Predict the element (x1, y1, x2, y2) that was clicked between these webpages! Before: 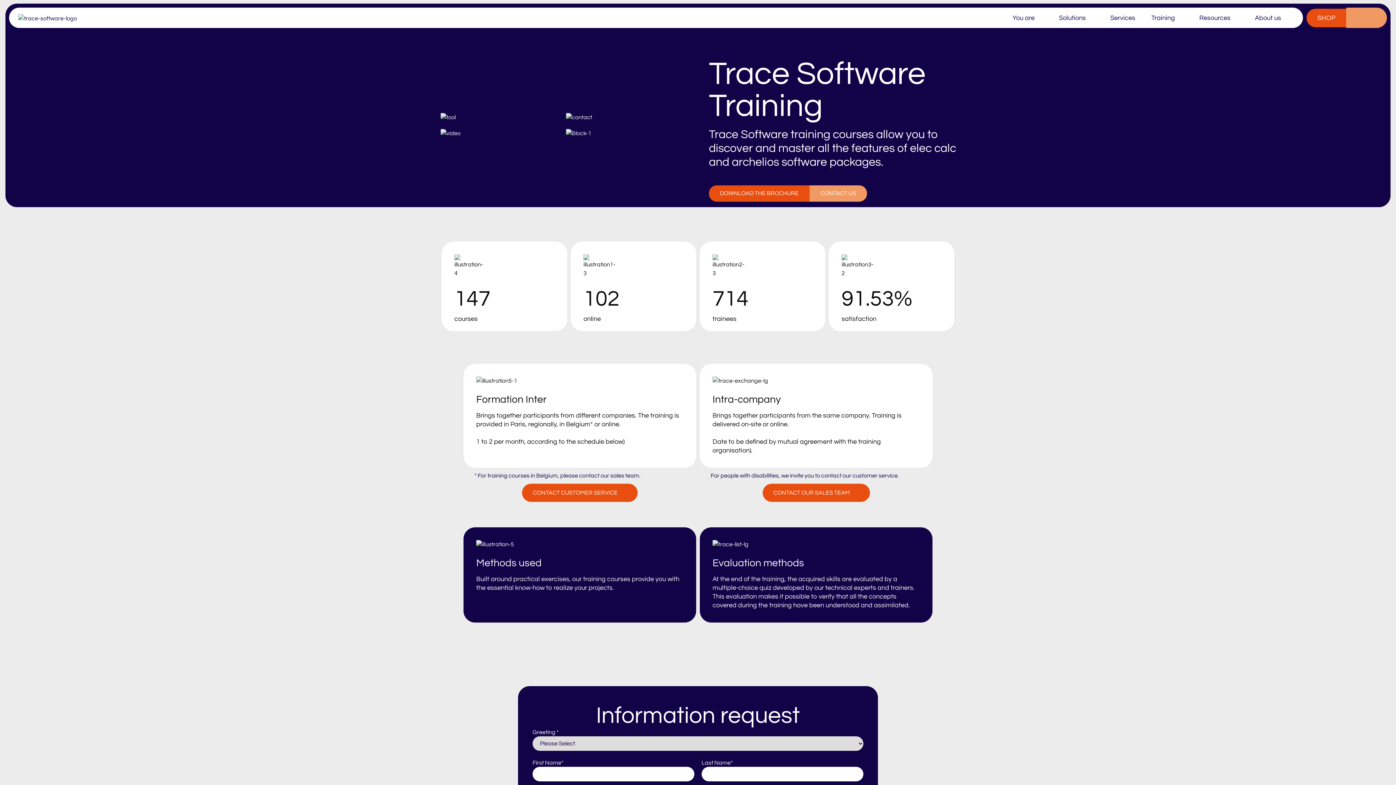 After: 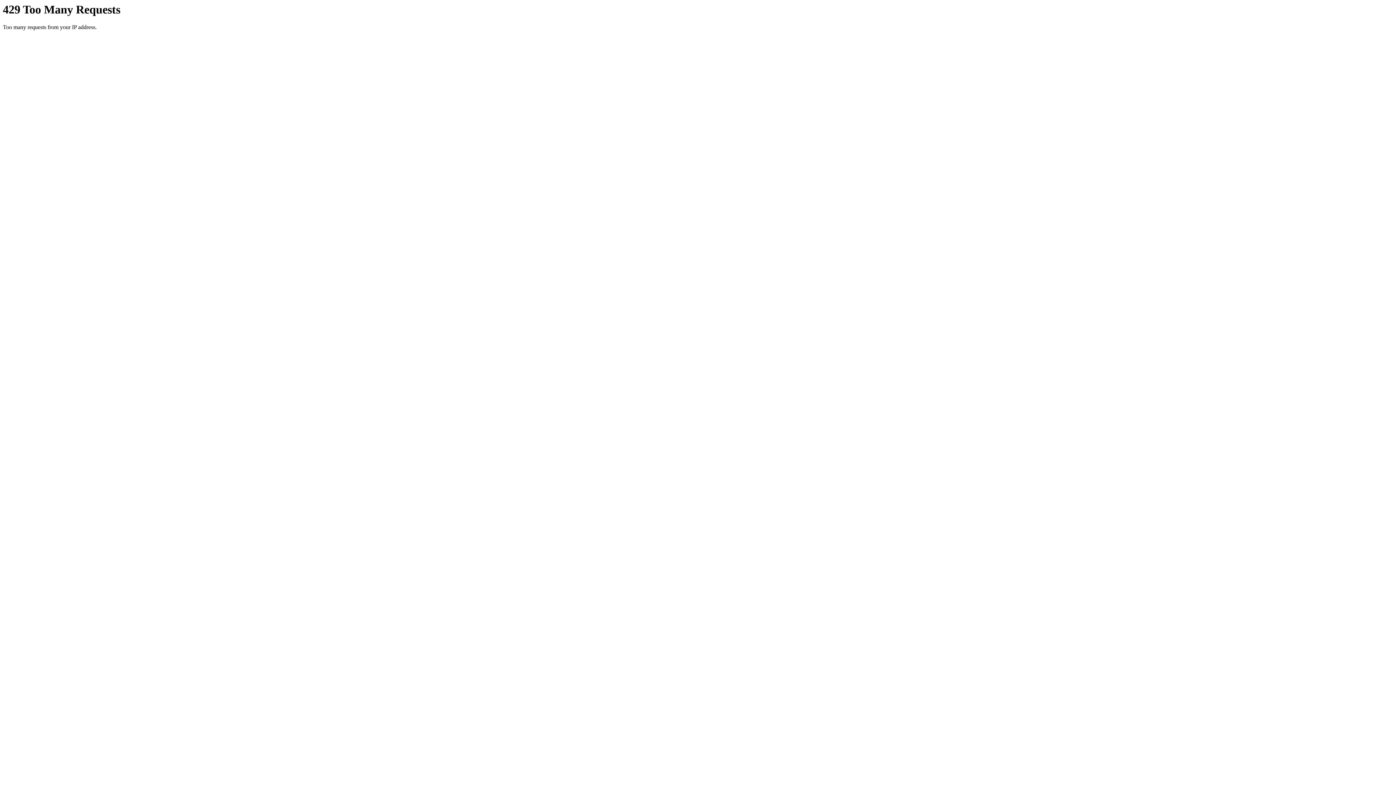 Action: label: Solutions bbox: (1053, 10, 1100, 24)